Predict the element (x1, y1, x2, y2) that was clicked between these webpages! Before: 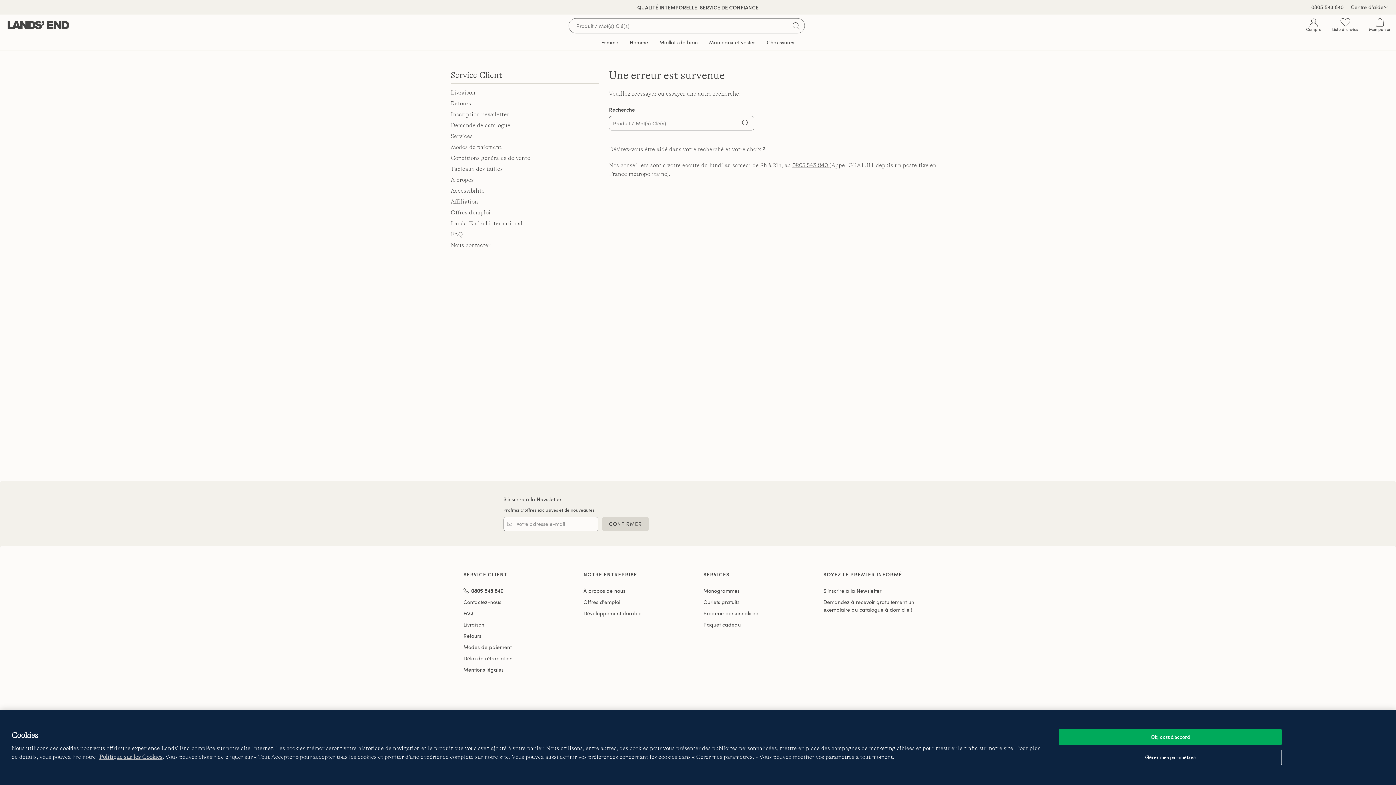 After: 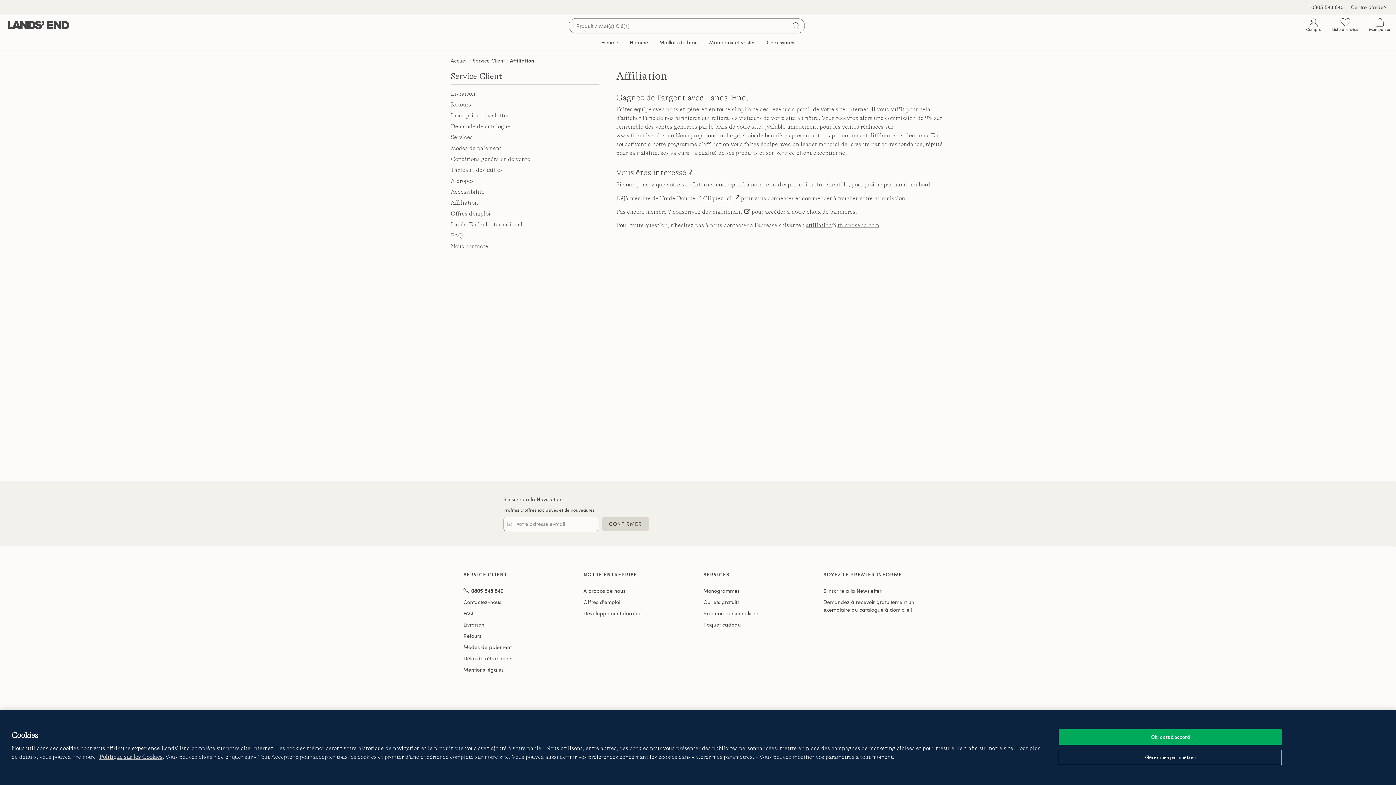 Action: bbox: (450, 196, 599, 207) label: Affiliation